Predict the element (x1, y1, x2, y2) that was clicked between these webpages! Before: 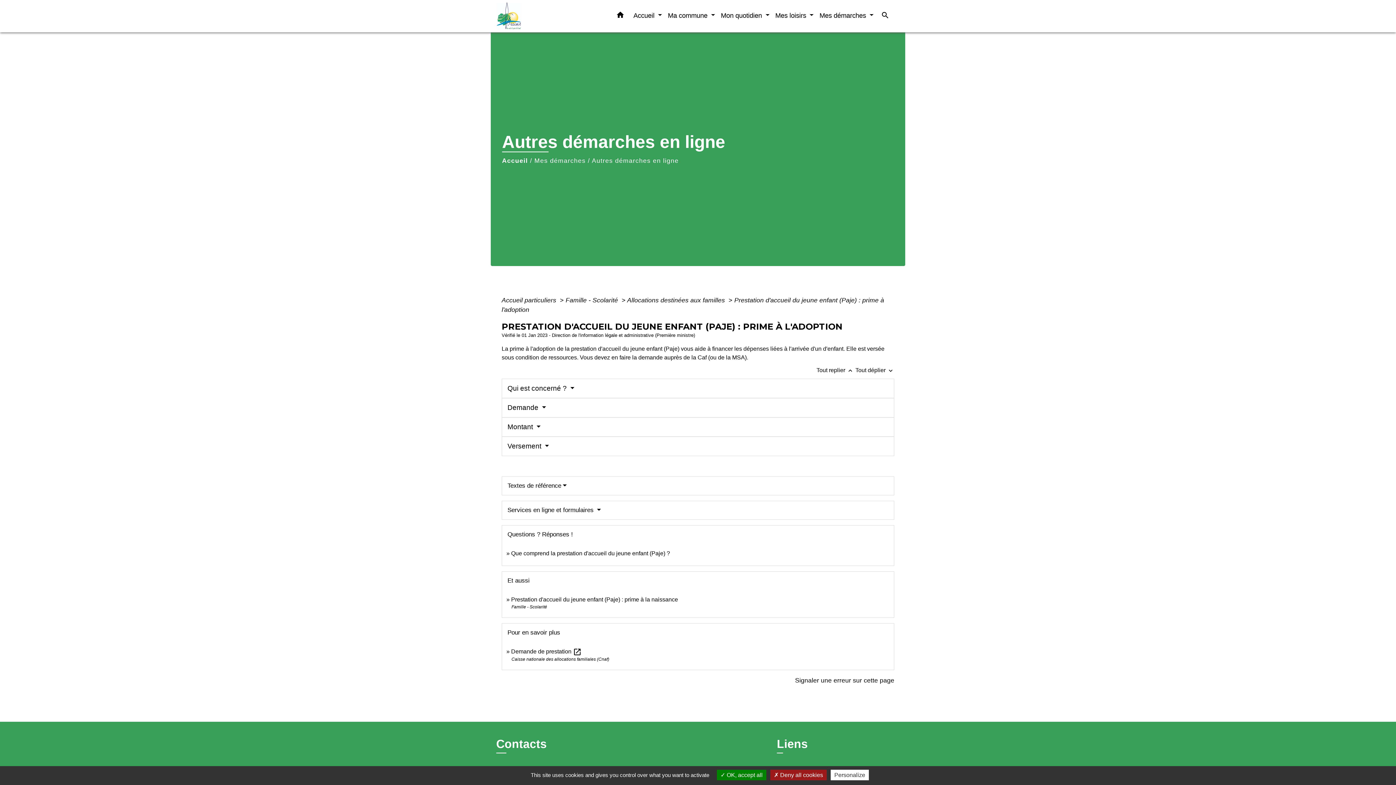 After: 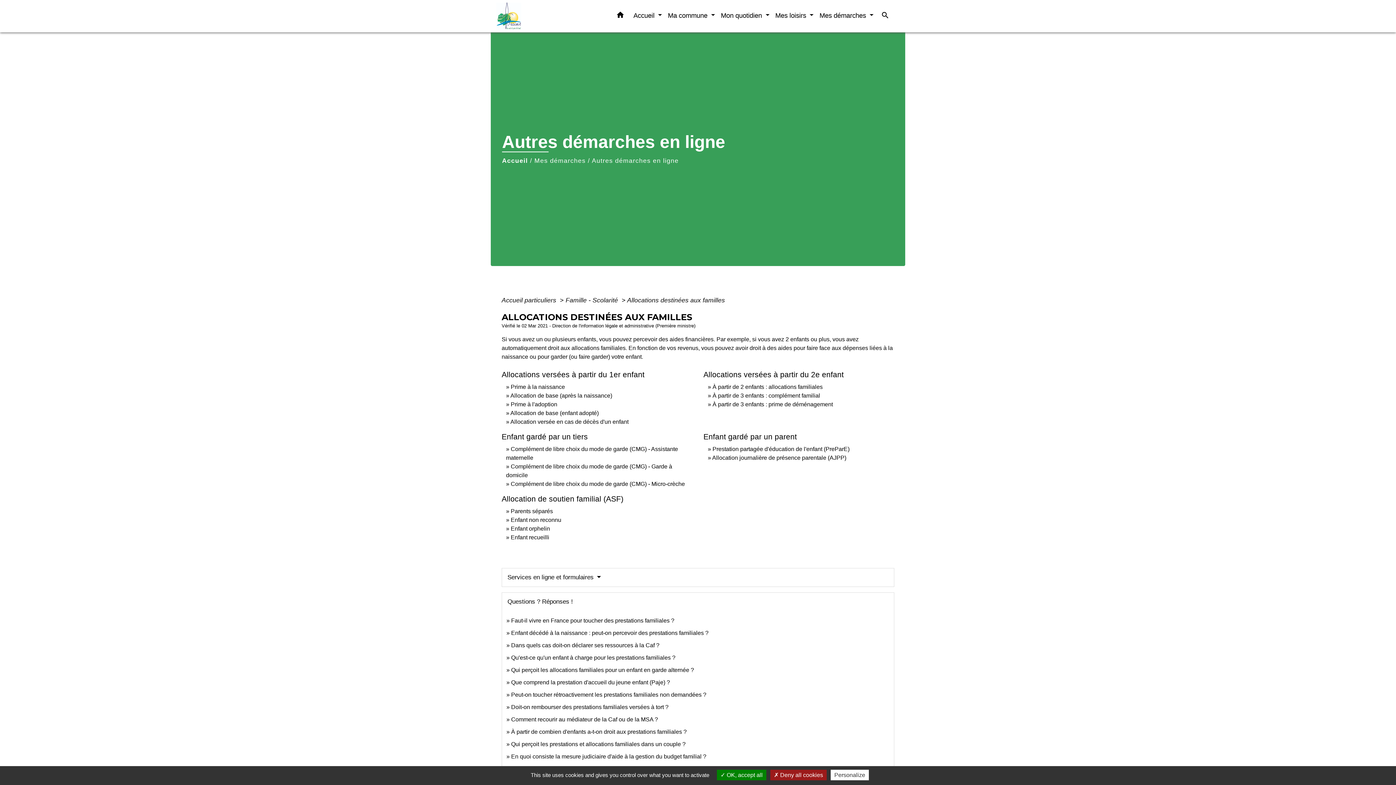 Action: bbox: (627, 296, 726, 304) label: Allocations destinées aux familles 